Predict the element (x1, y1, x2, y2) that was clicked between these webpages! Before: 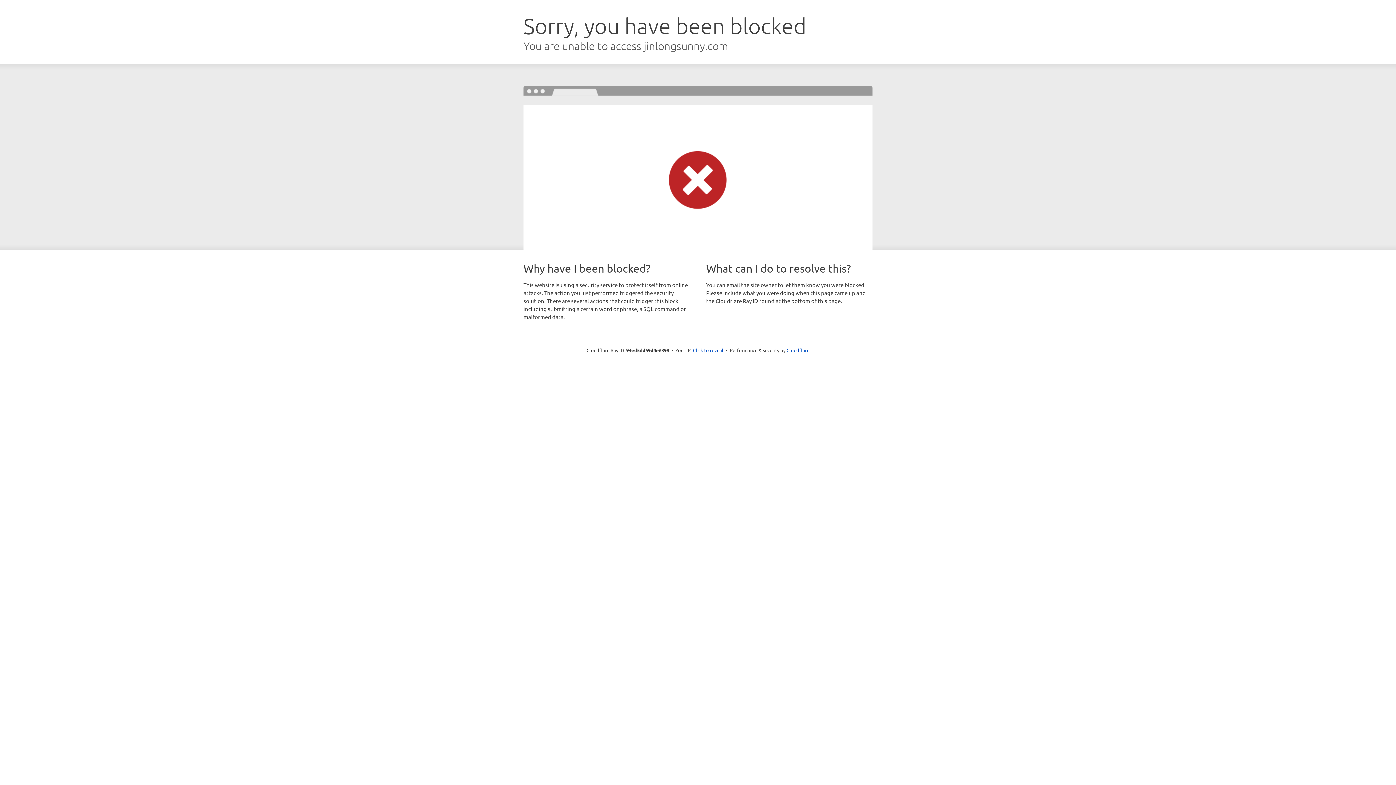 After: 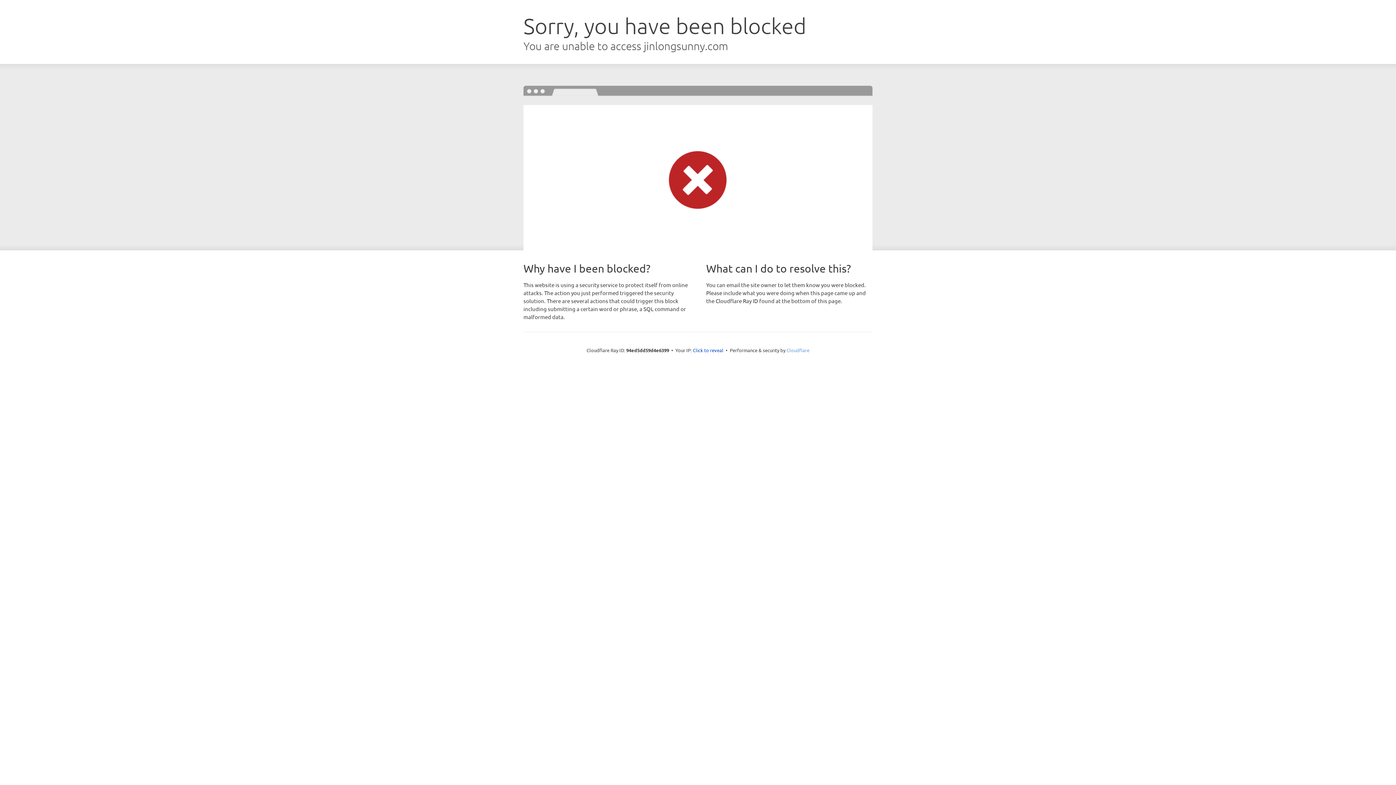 Action: label: Cloudflare bbox: (786, 347, 809, 353)